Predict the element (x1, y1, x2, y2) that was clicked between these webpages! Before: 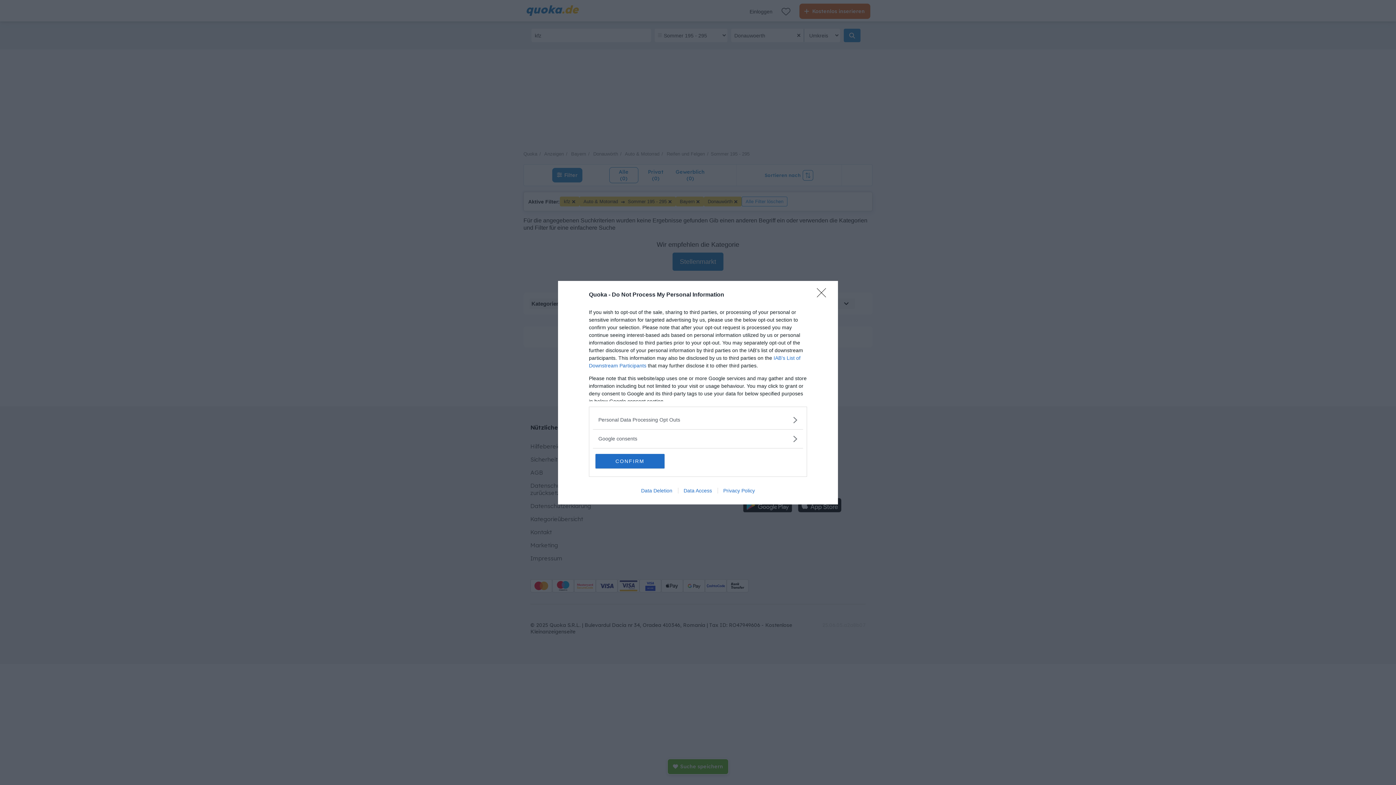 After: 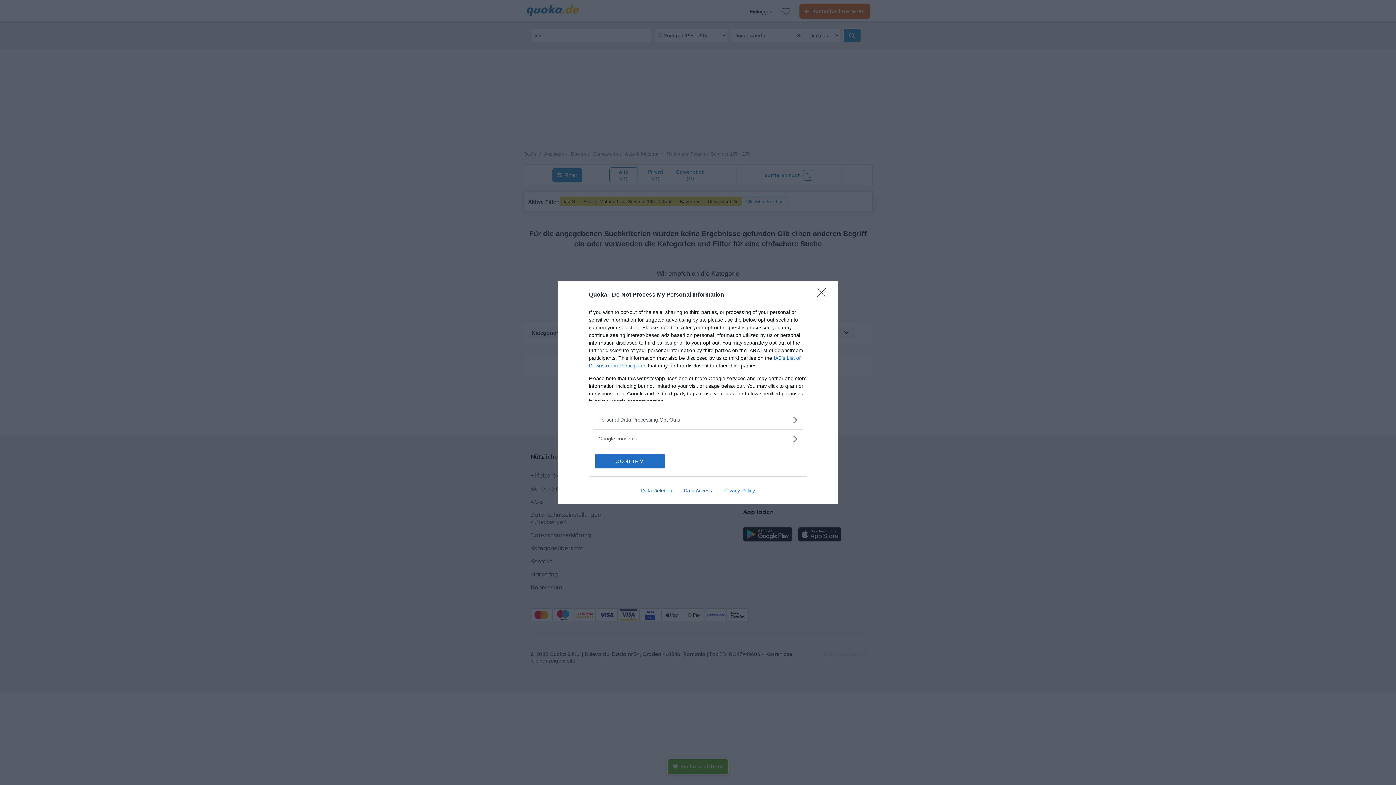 Action: bbox: (635, 487, 678, 493) label: Data Deletion